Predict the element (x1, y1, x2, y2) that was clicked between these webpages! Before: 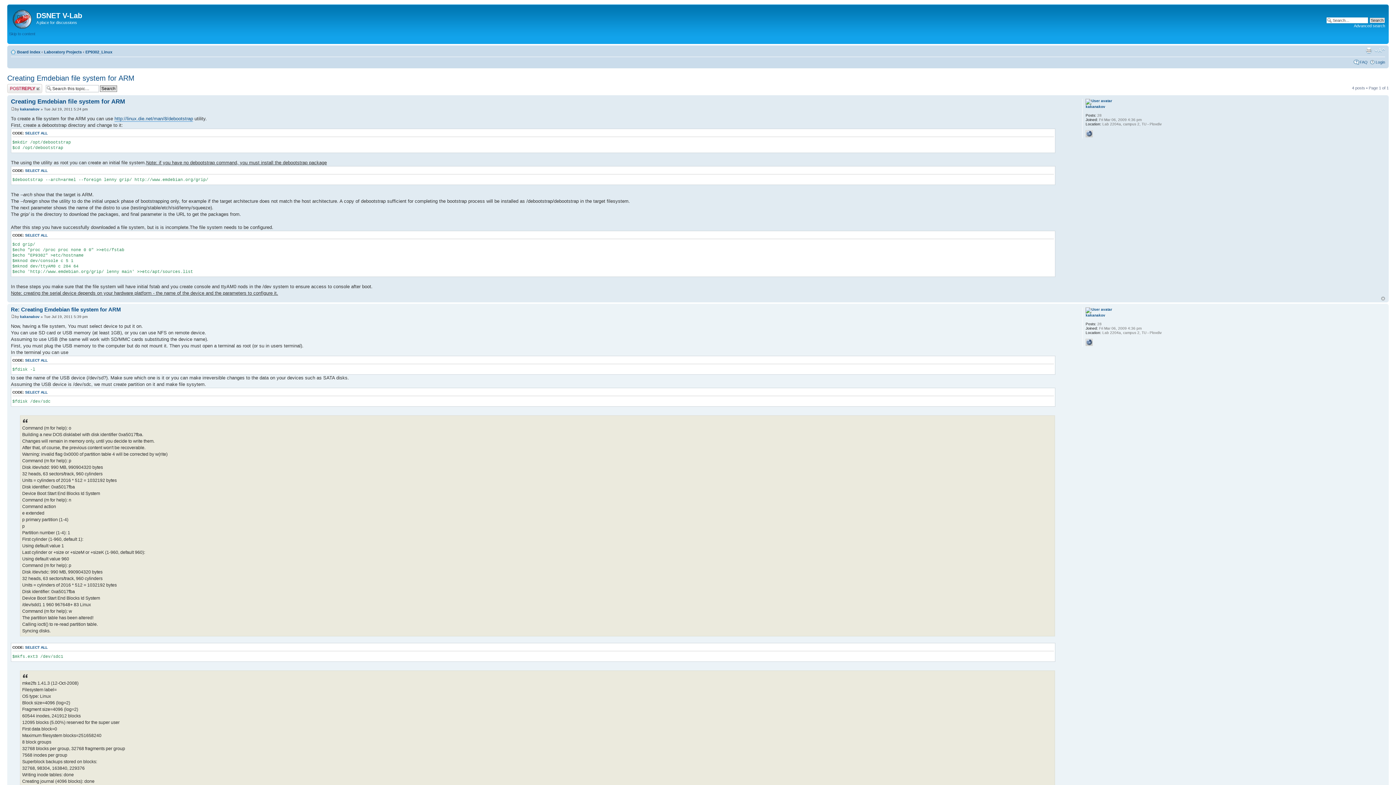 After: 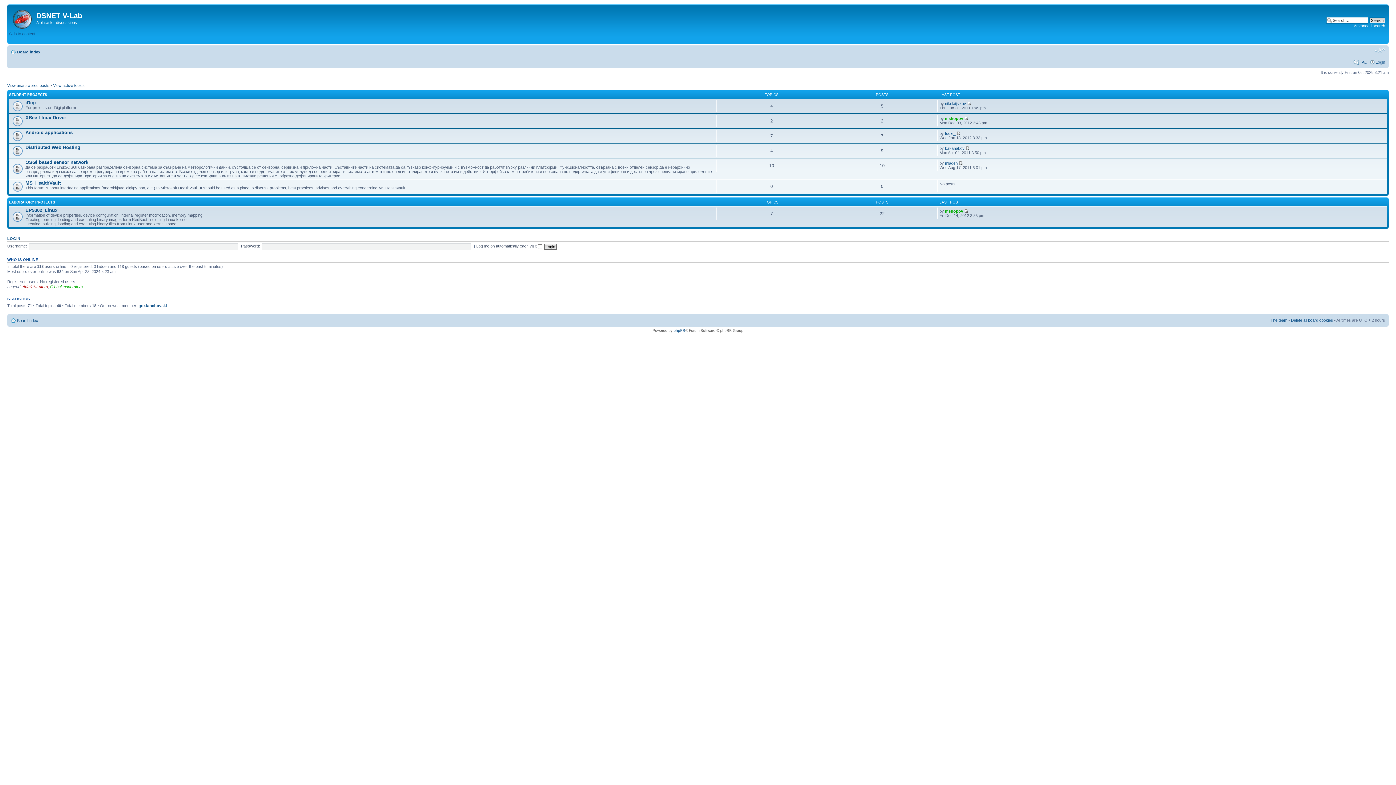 Action: bbox: (9, 6, 36, 29)